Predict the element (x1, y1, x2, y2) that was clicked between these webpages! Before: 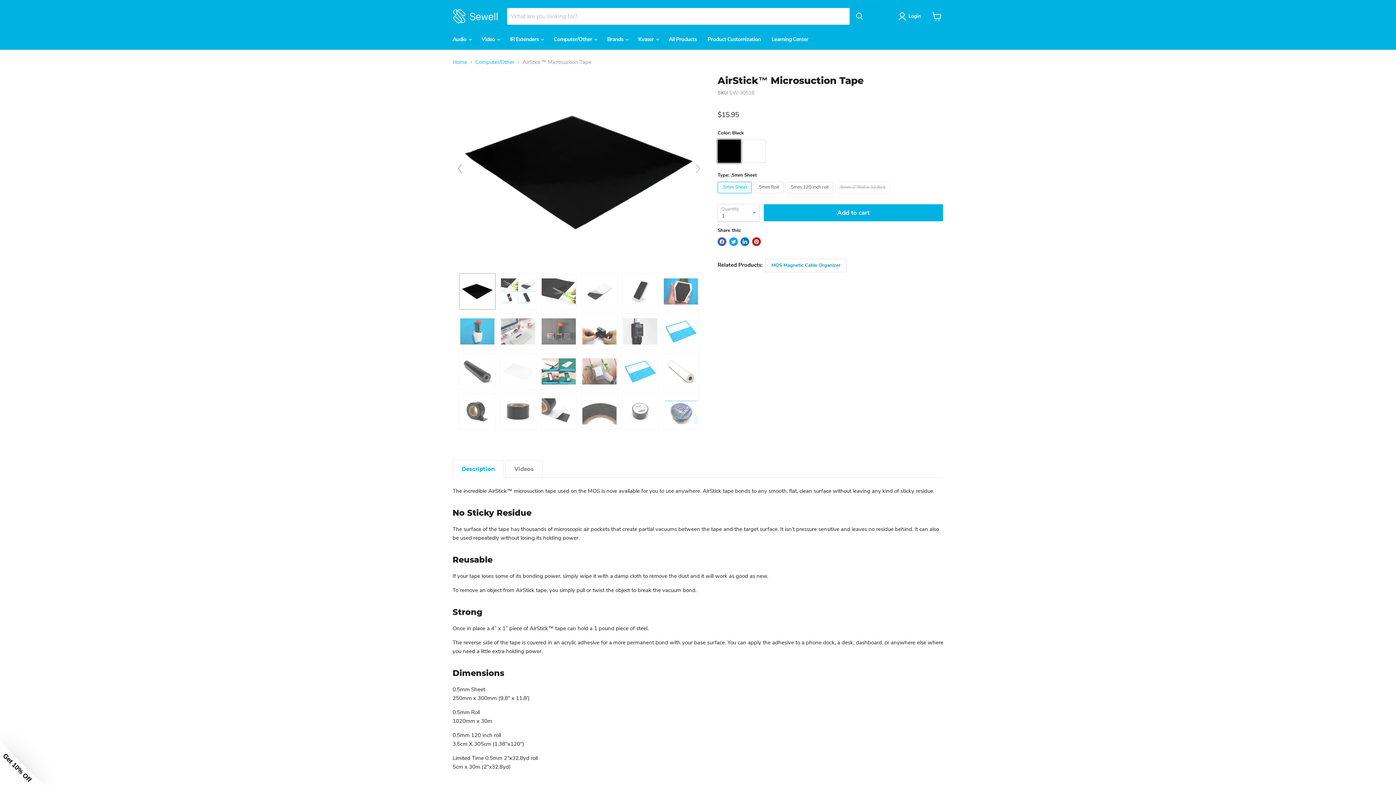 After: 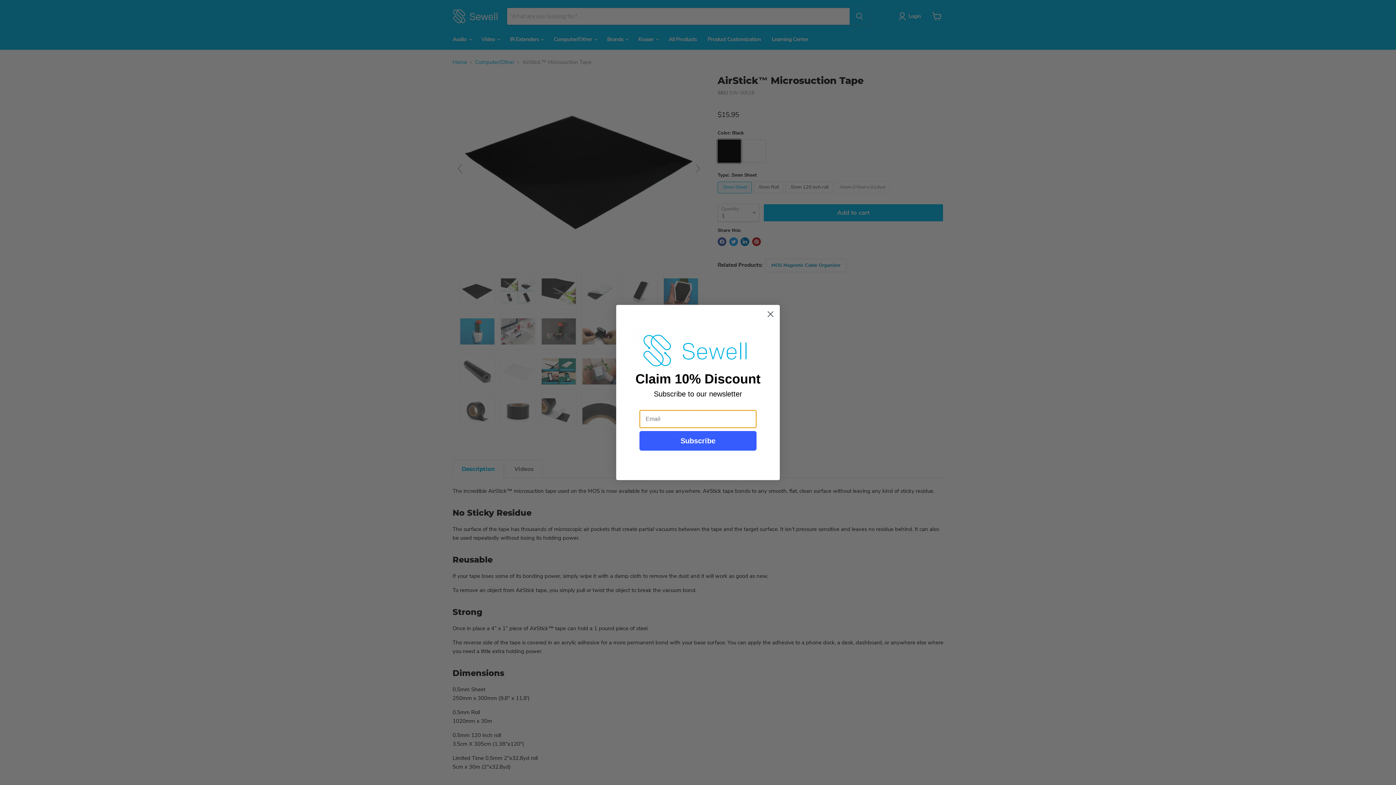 Action: bbox: (622, 353, 658, 389)